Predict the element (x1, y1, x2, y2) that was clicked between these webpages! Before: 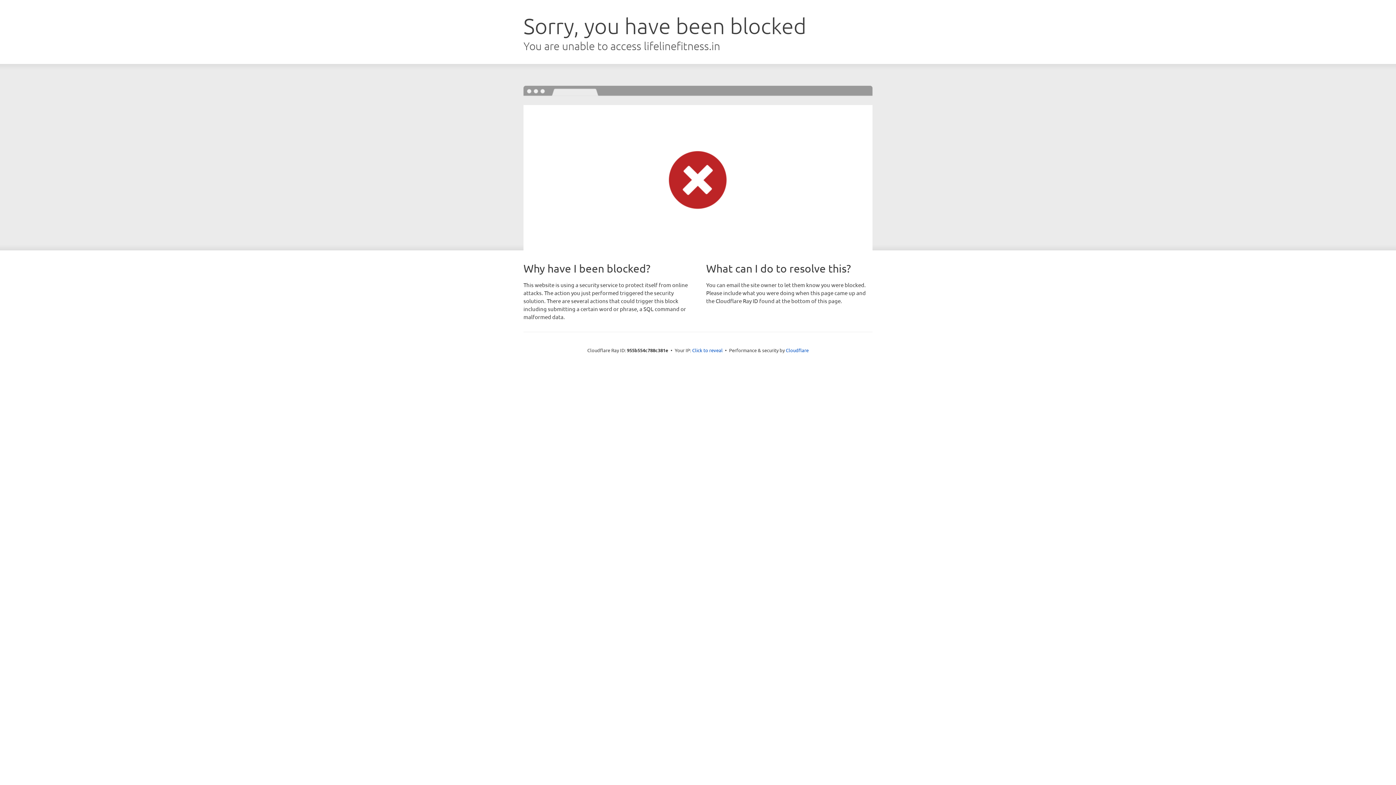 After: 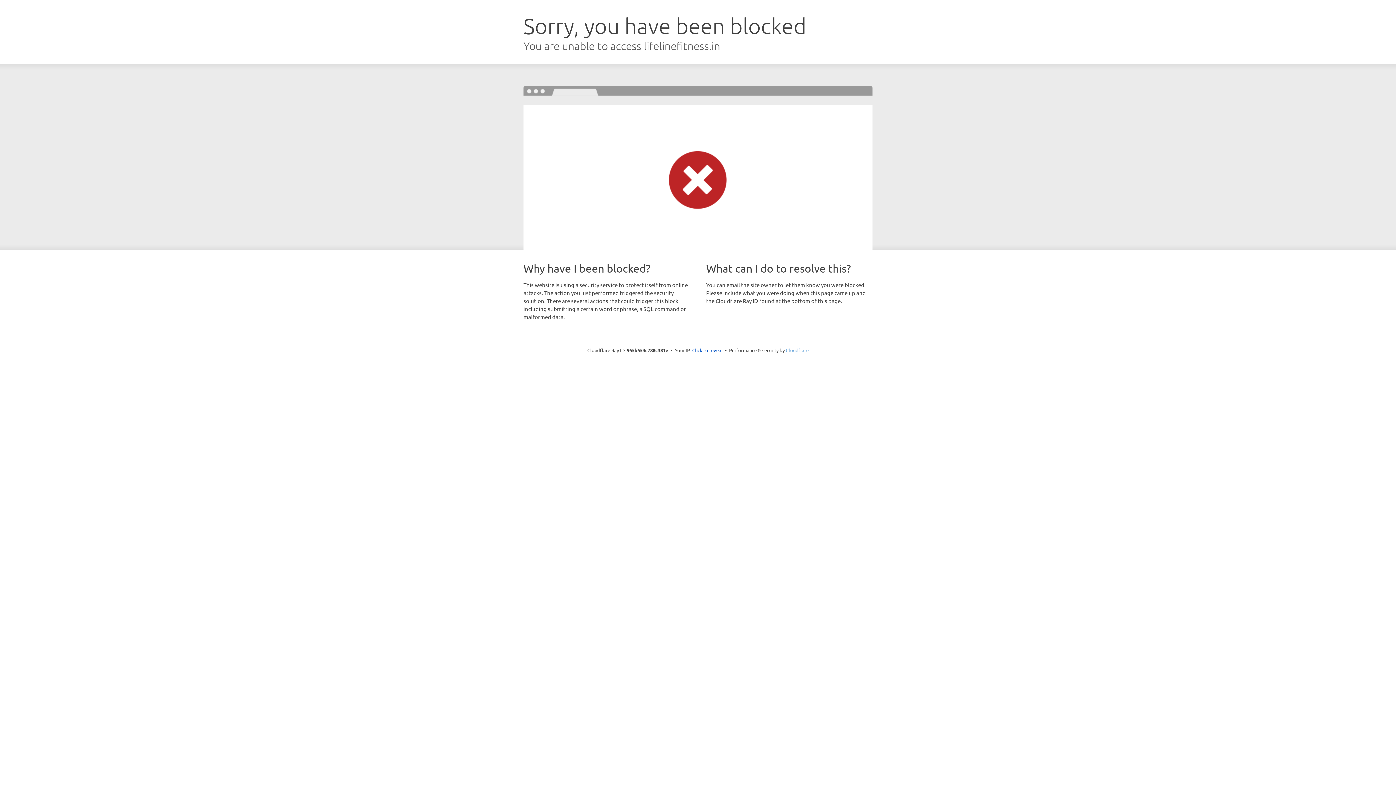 Action: bbox: (786, 347, 808, 353) label: Cloudflare